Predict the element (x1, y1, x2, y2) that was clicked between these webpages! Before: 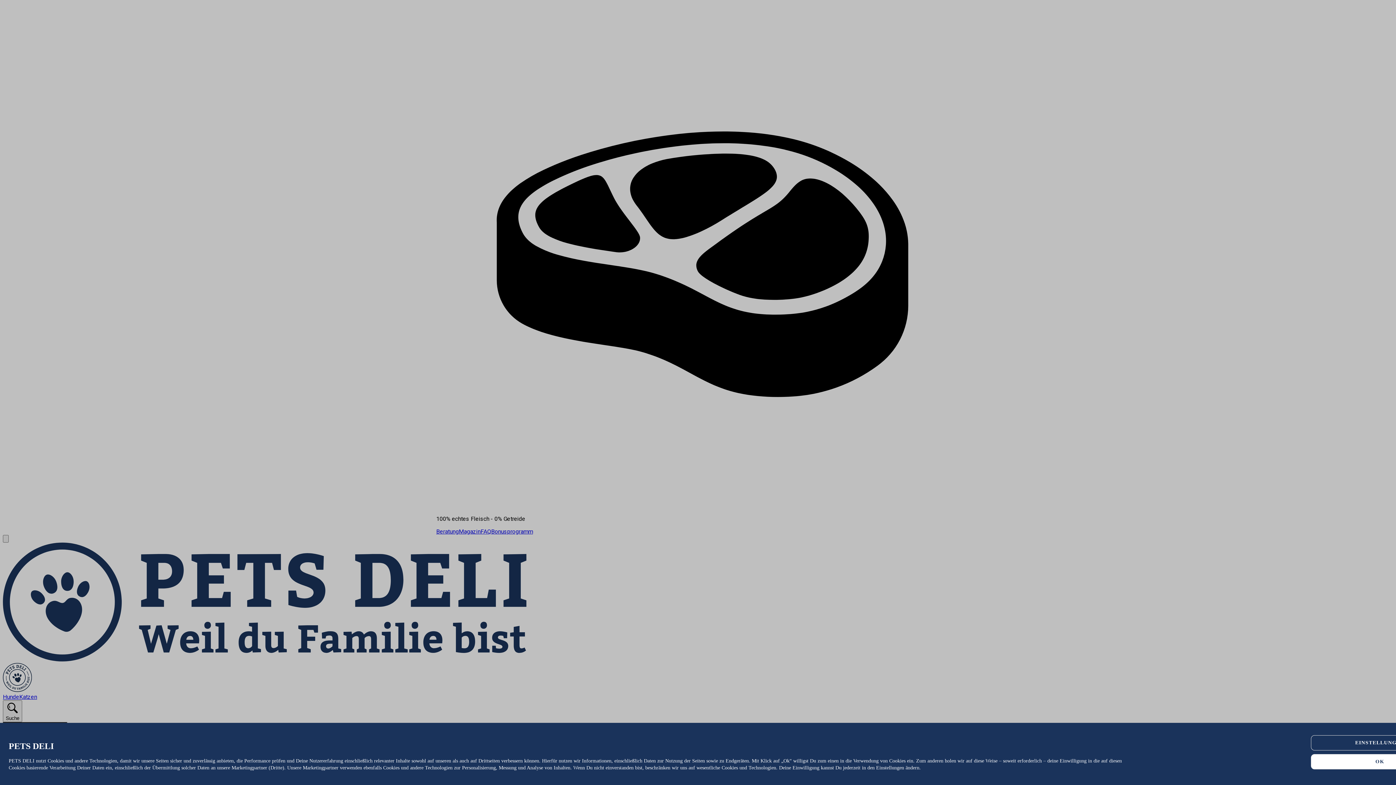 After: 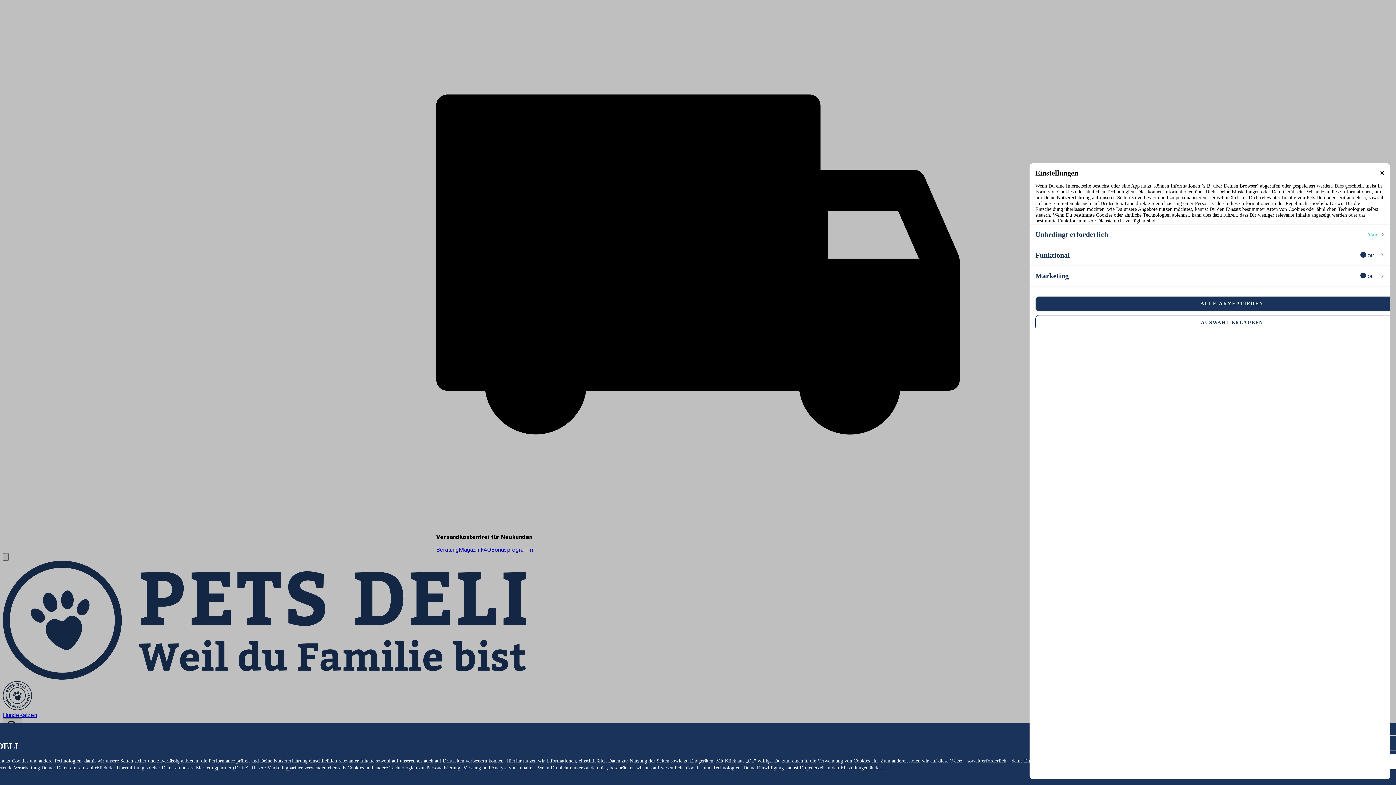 Action: label: EINSTELLUNGEN bbox: (1311, 735, 1449, 750)